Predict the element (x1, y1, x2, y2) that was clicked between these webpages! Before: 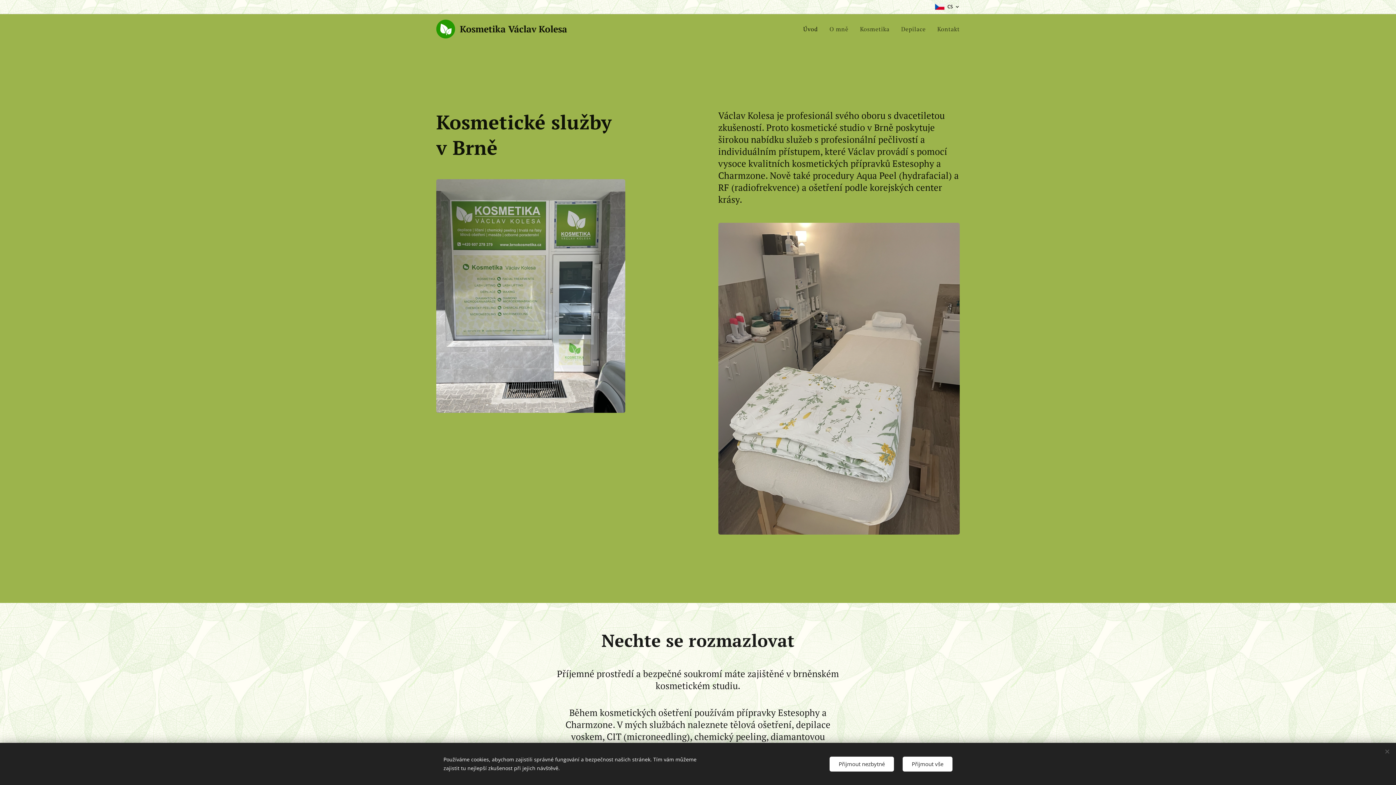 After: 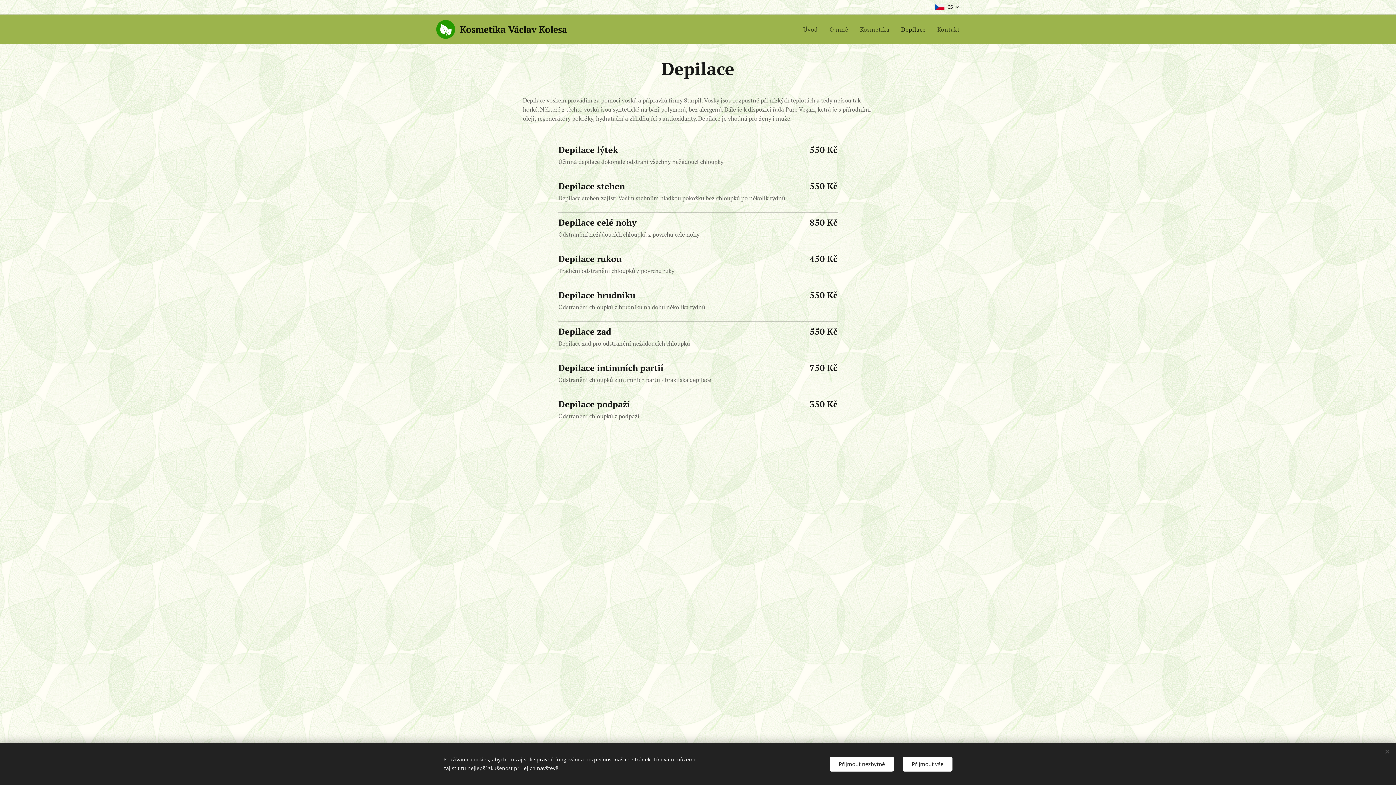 Action: bbox: (895, 20, 931, 38) label: Depilace